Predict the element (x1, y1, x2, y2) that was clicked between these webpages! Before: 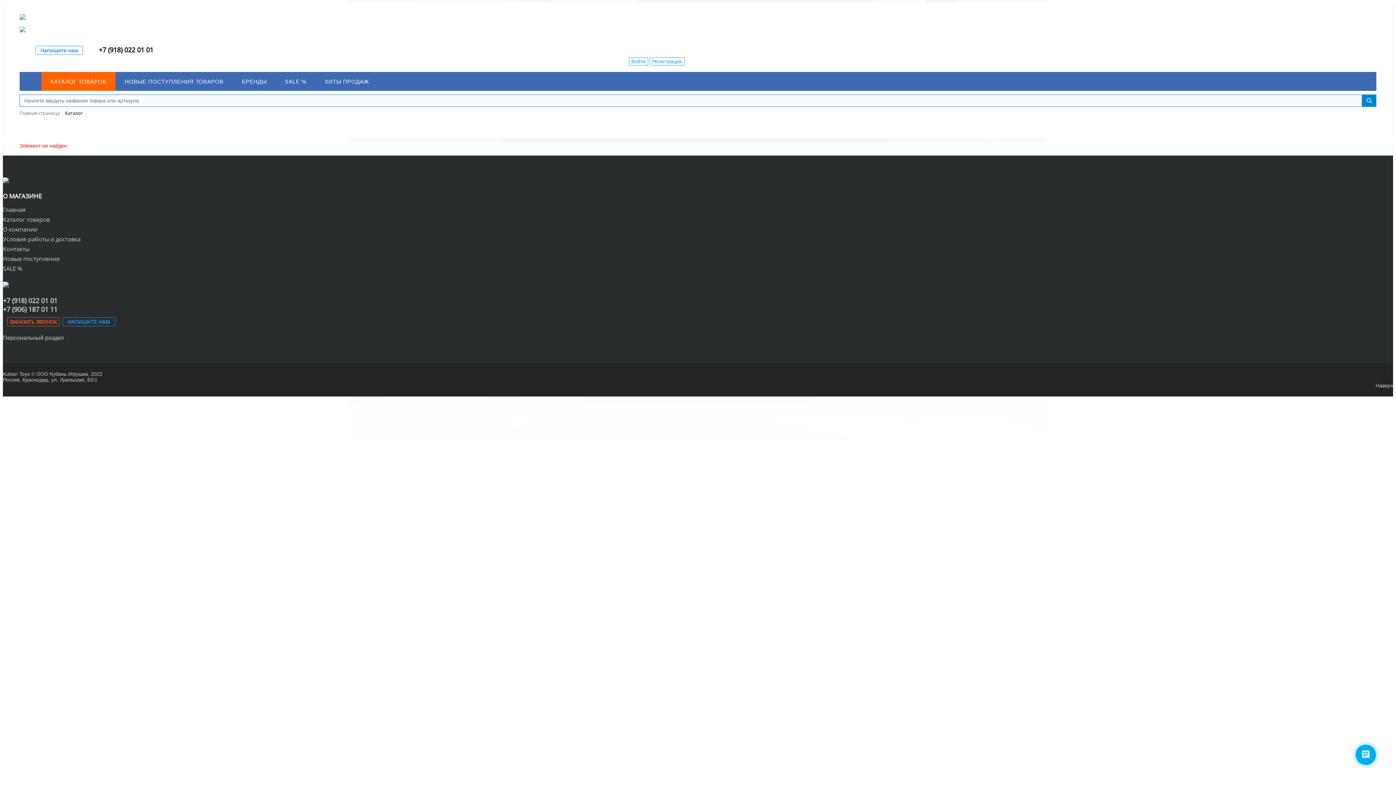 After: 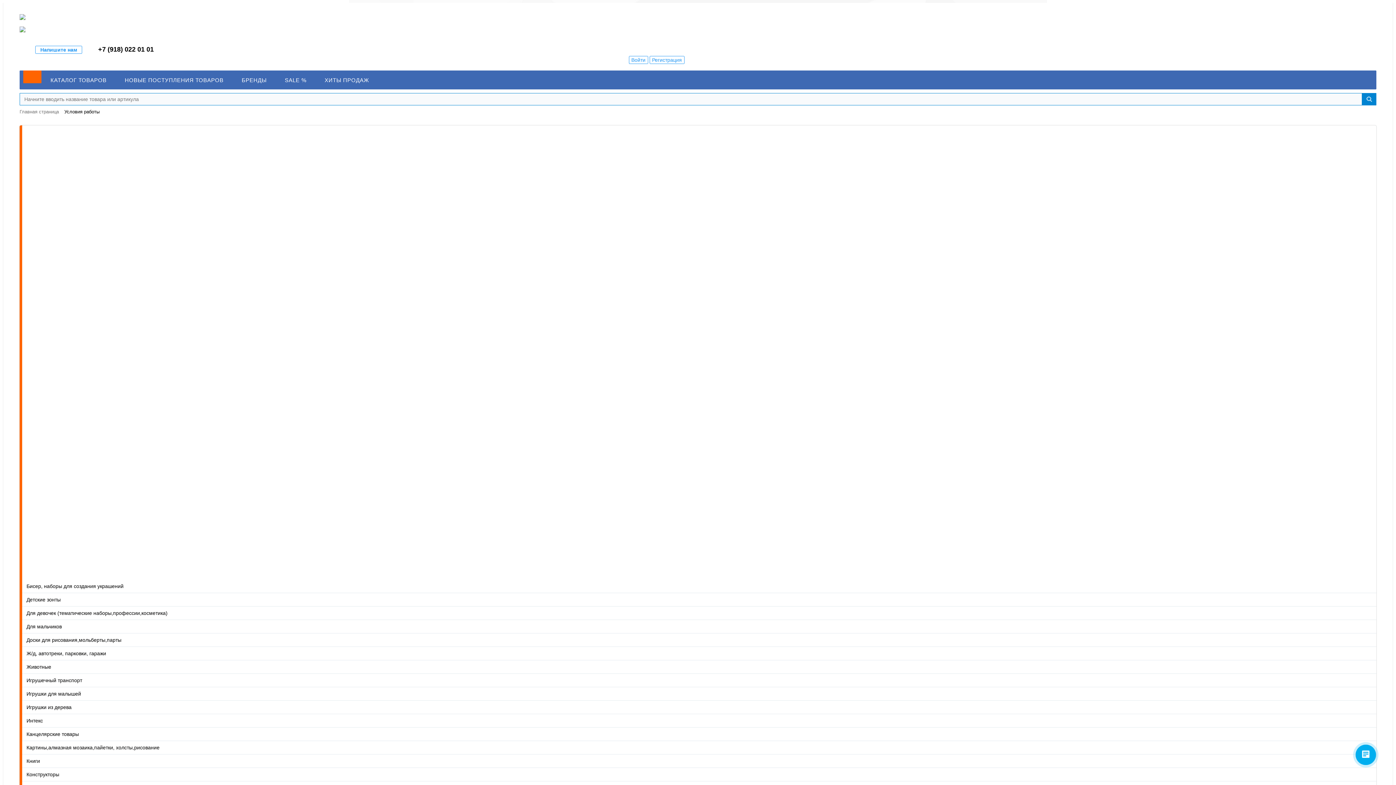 Action: label: Условия работы и доставка bbox: (2, 235, 80, 243)